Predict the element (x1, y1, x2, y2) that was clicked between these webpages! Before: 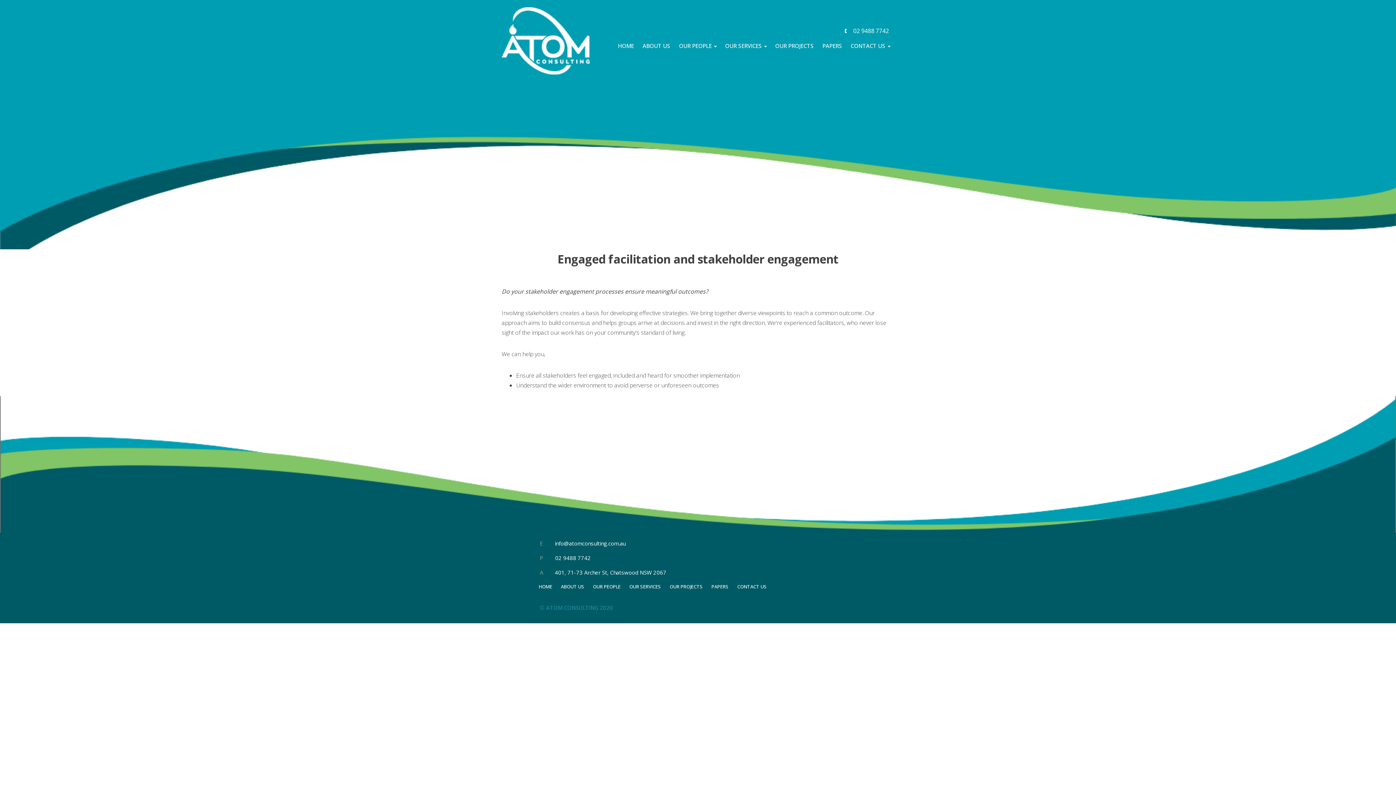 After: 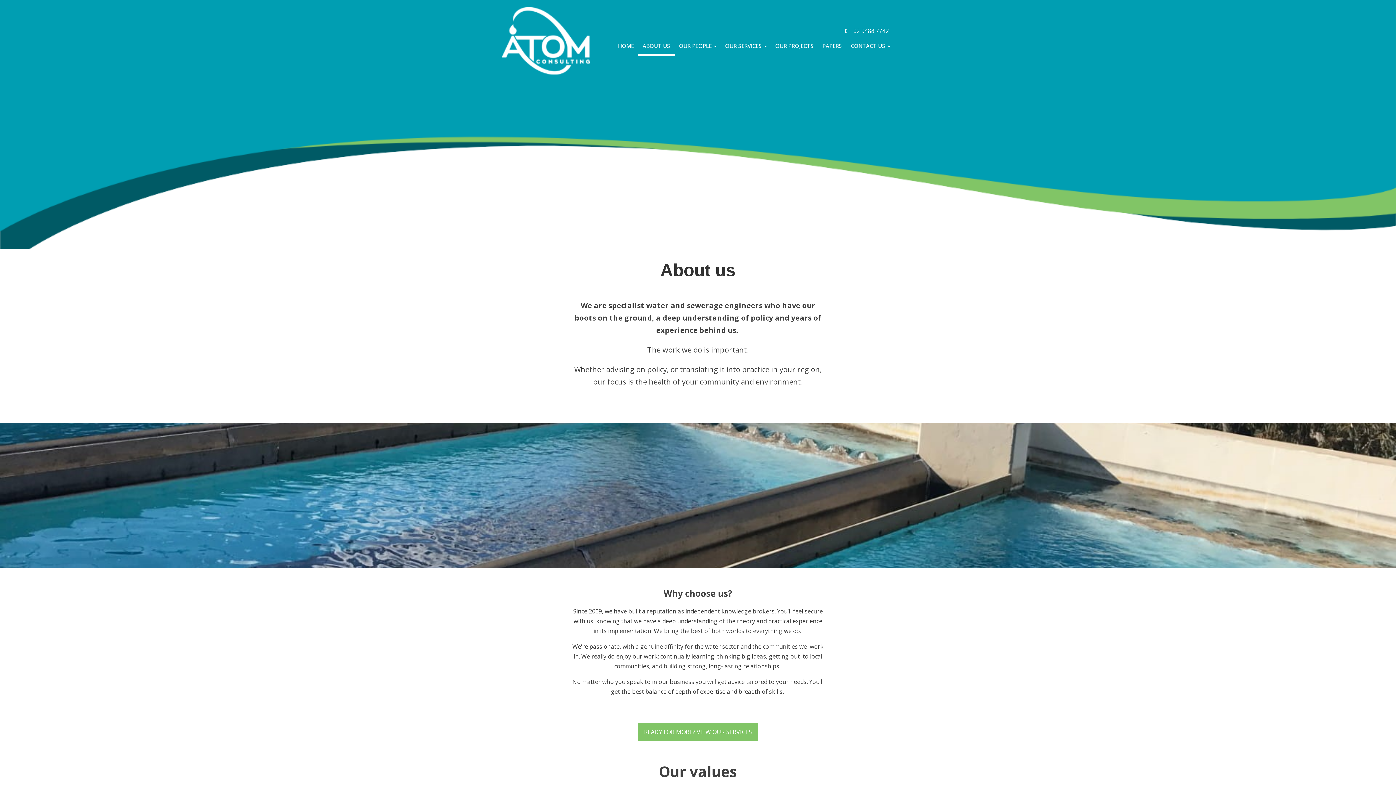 Action: bbox: (638, 35, 674, 55) label: ABOUT US